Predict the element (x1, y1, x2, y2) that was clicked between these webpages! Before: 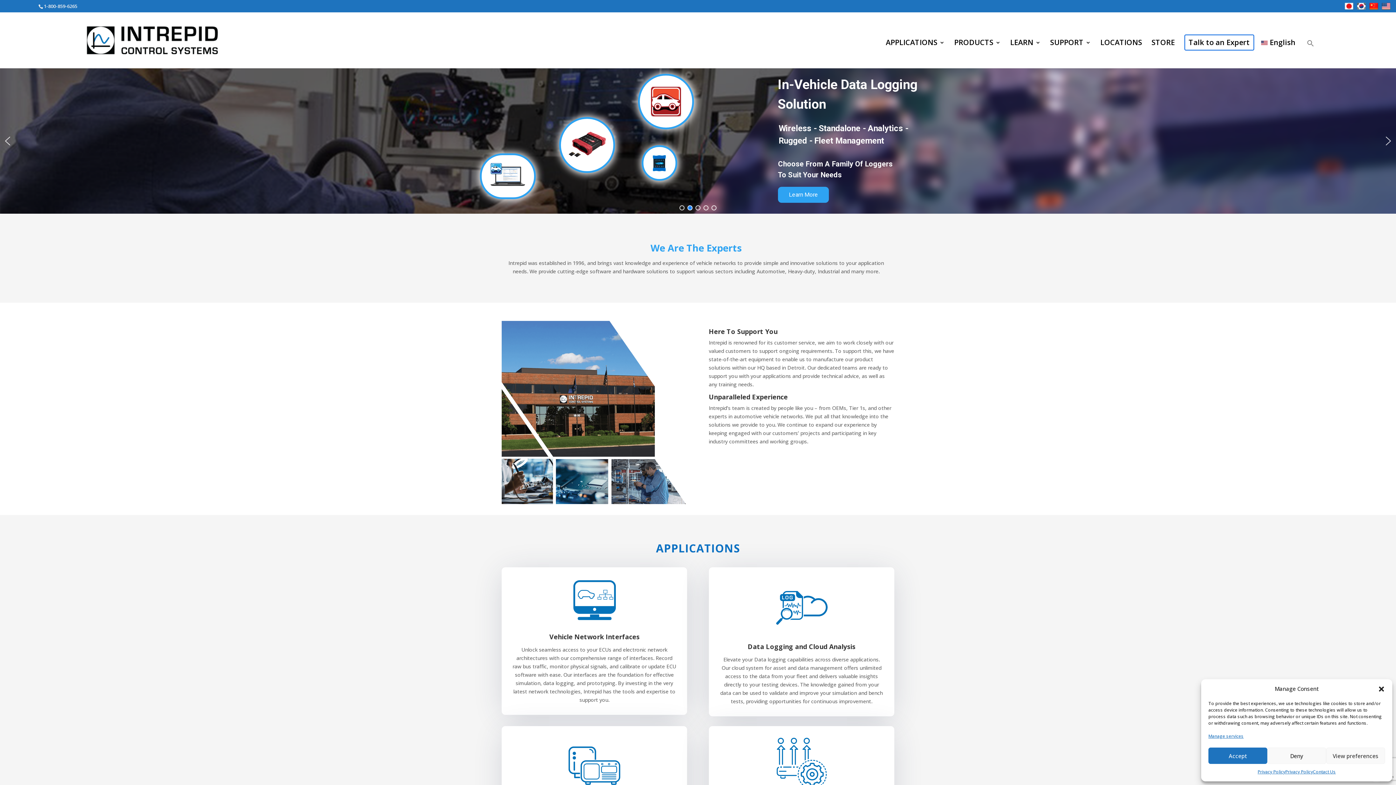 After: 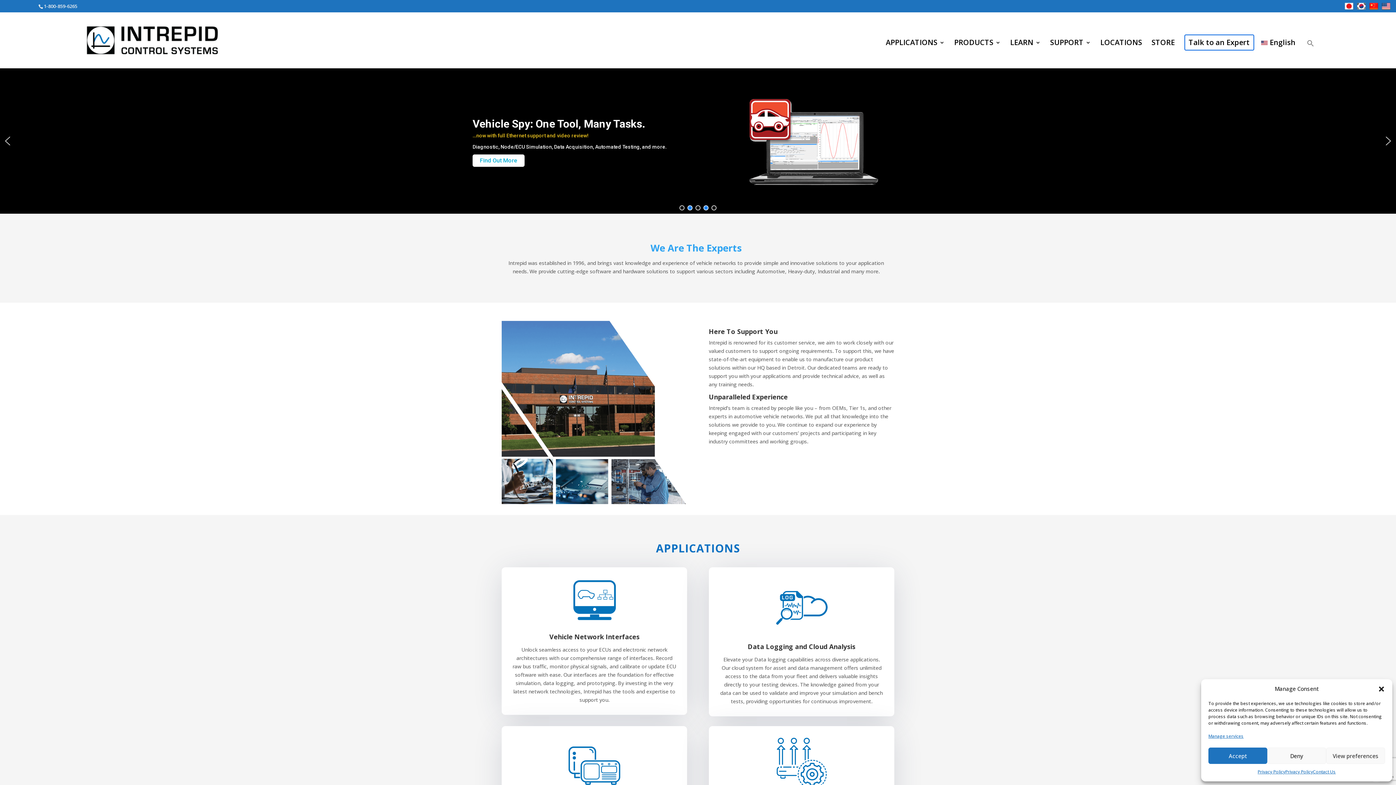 Action: label: new bbox: (687, 205, 692, 210)